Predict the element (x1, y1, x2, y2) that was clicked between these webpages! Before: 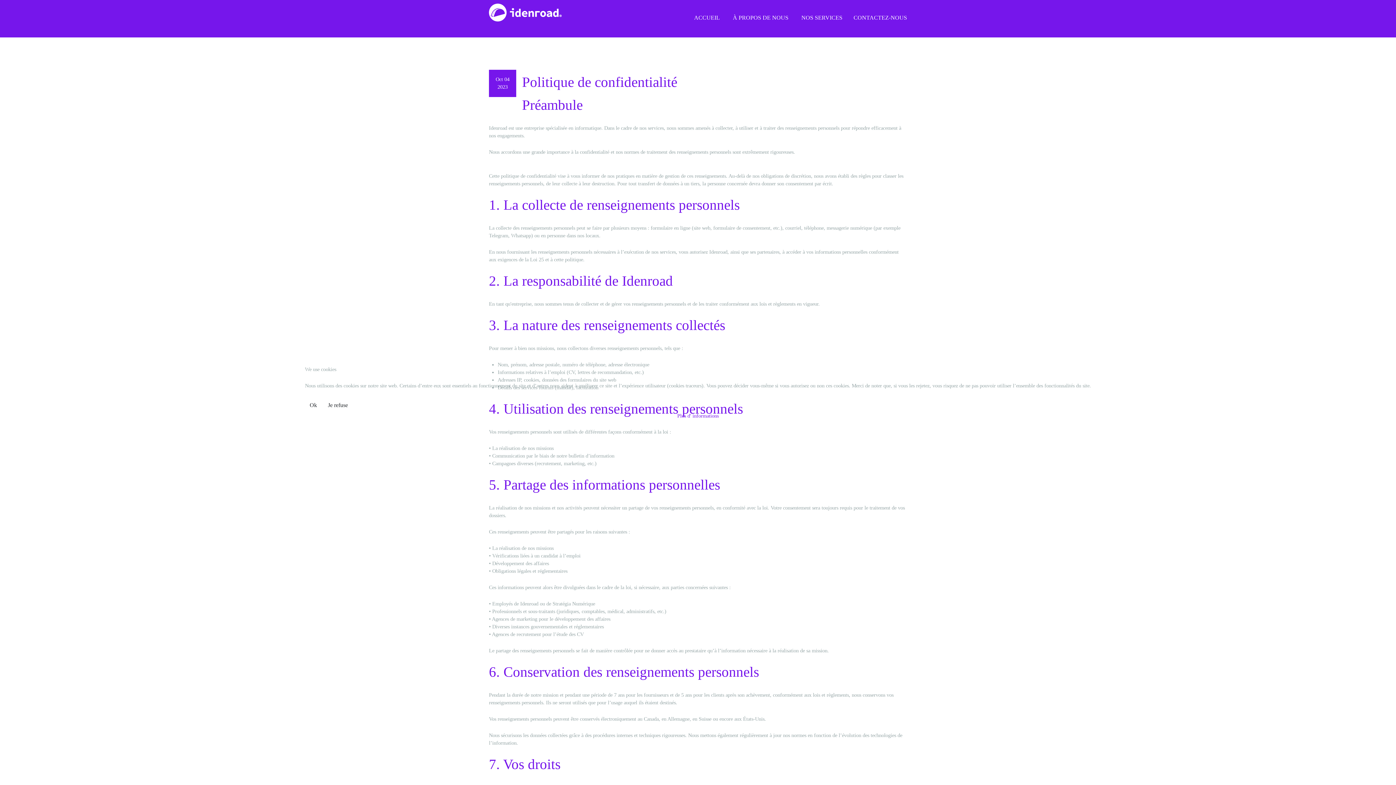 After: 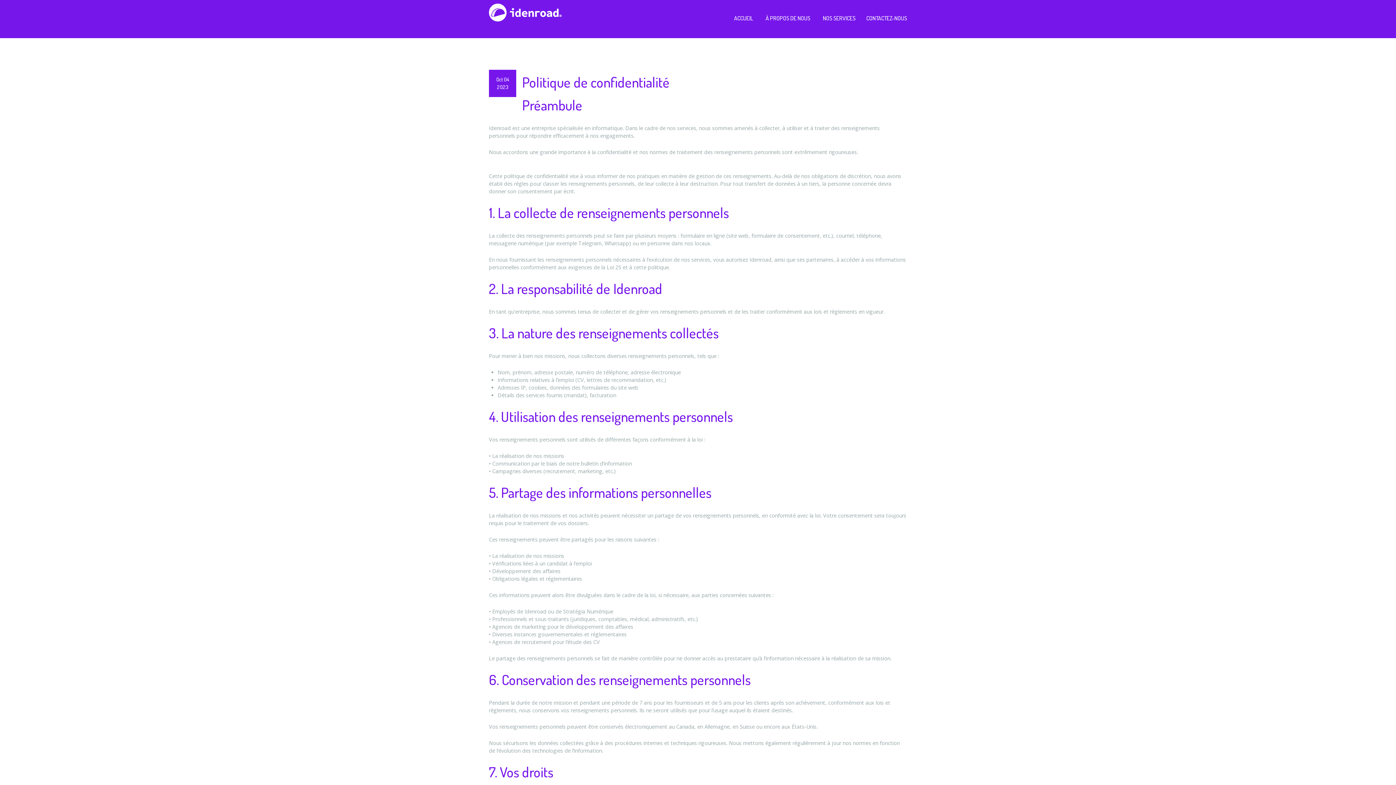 Action: label: Ok bbox: (305, 398, 321, 412)